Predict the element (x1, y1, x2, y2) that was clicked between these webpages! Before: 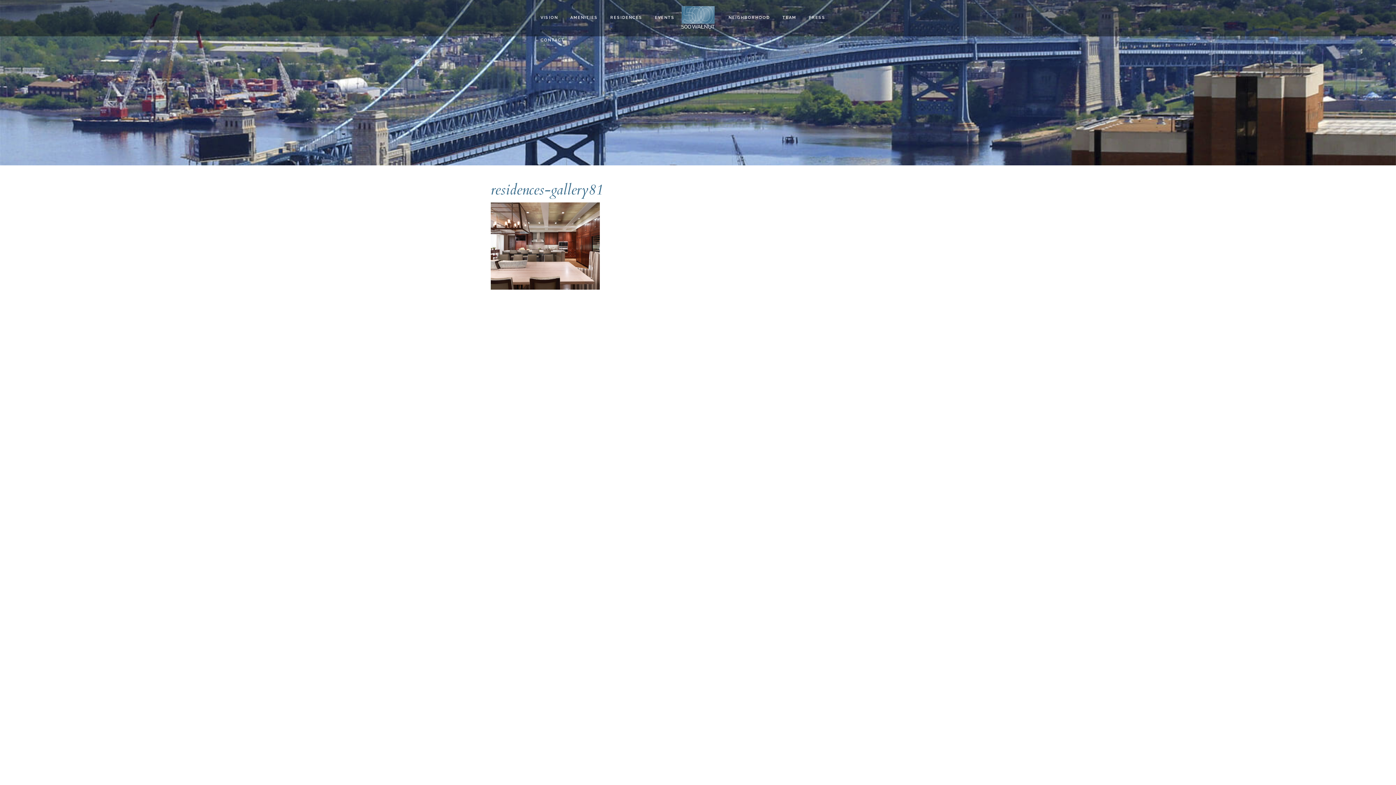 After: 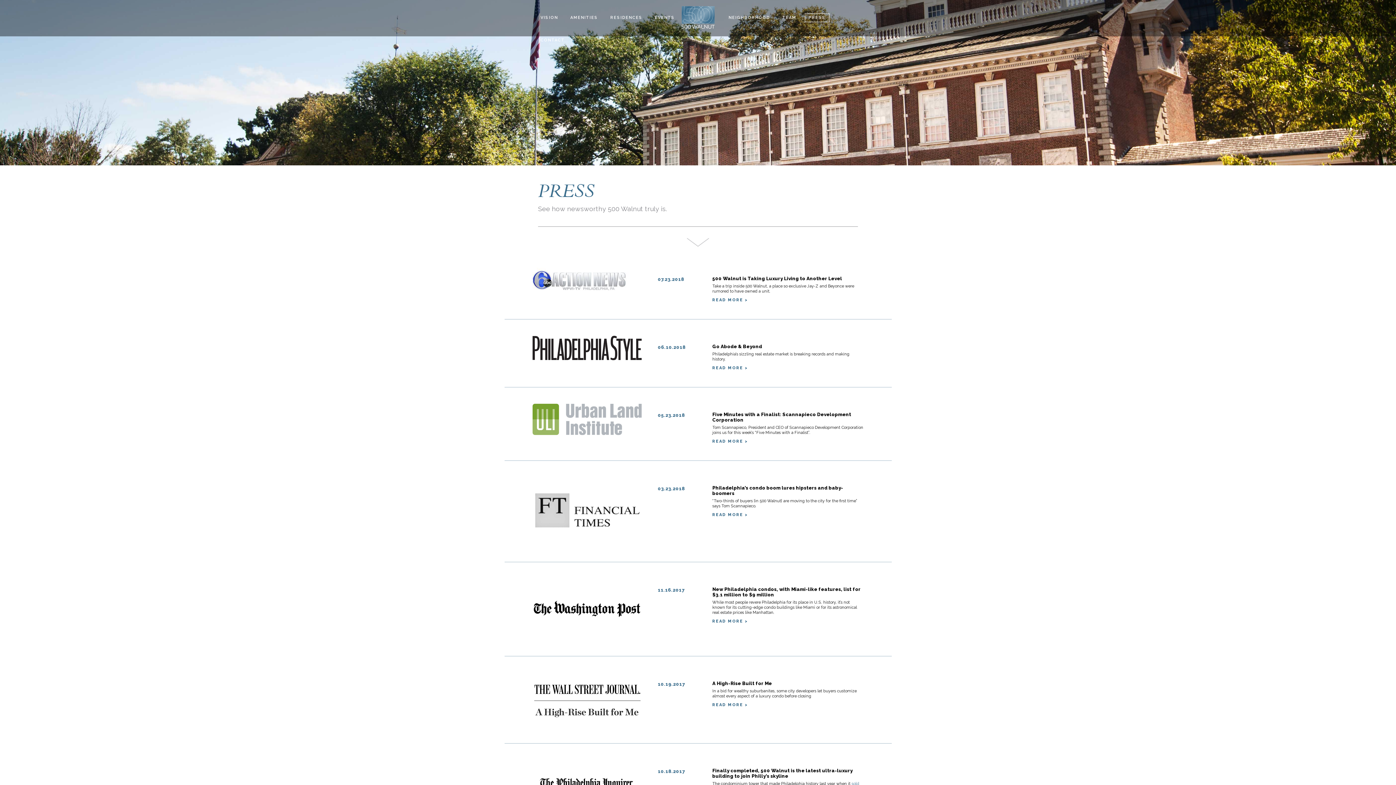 Action: bbox: (804, 13, 829, 22) label: PRESS